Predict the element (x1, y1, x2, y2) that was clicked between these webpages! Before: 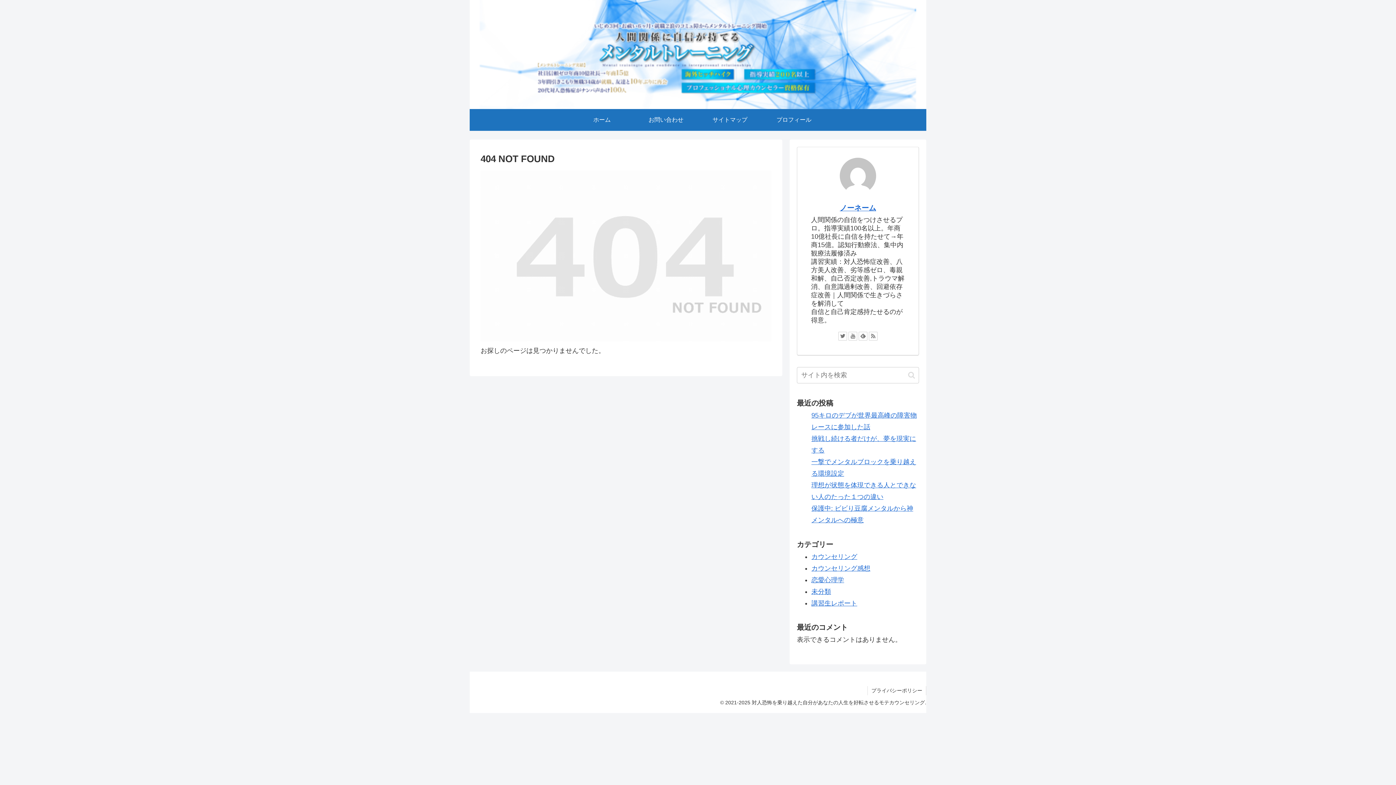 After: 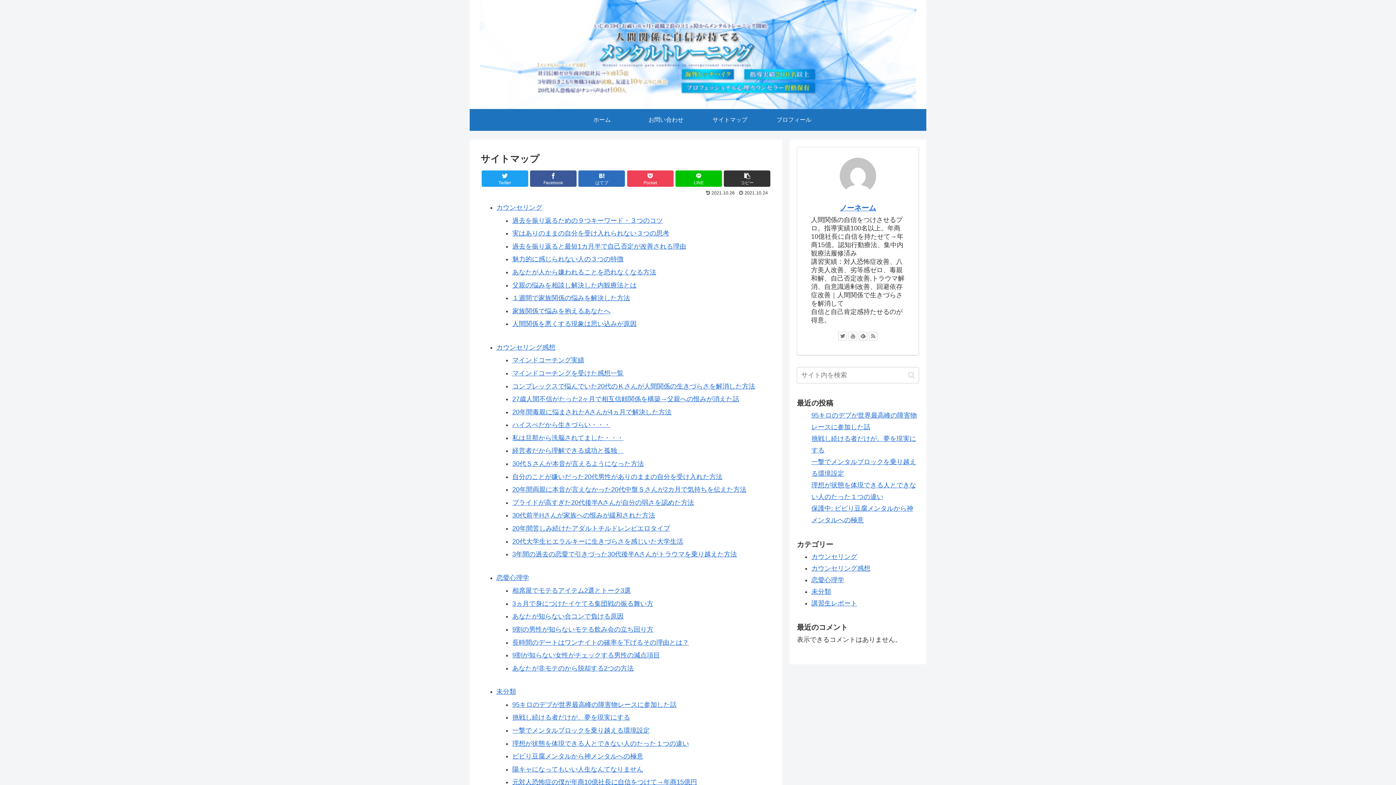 Action: label: サイトマップ bbox: (698, 109, 762, 130)